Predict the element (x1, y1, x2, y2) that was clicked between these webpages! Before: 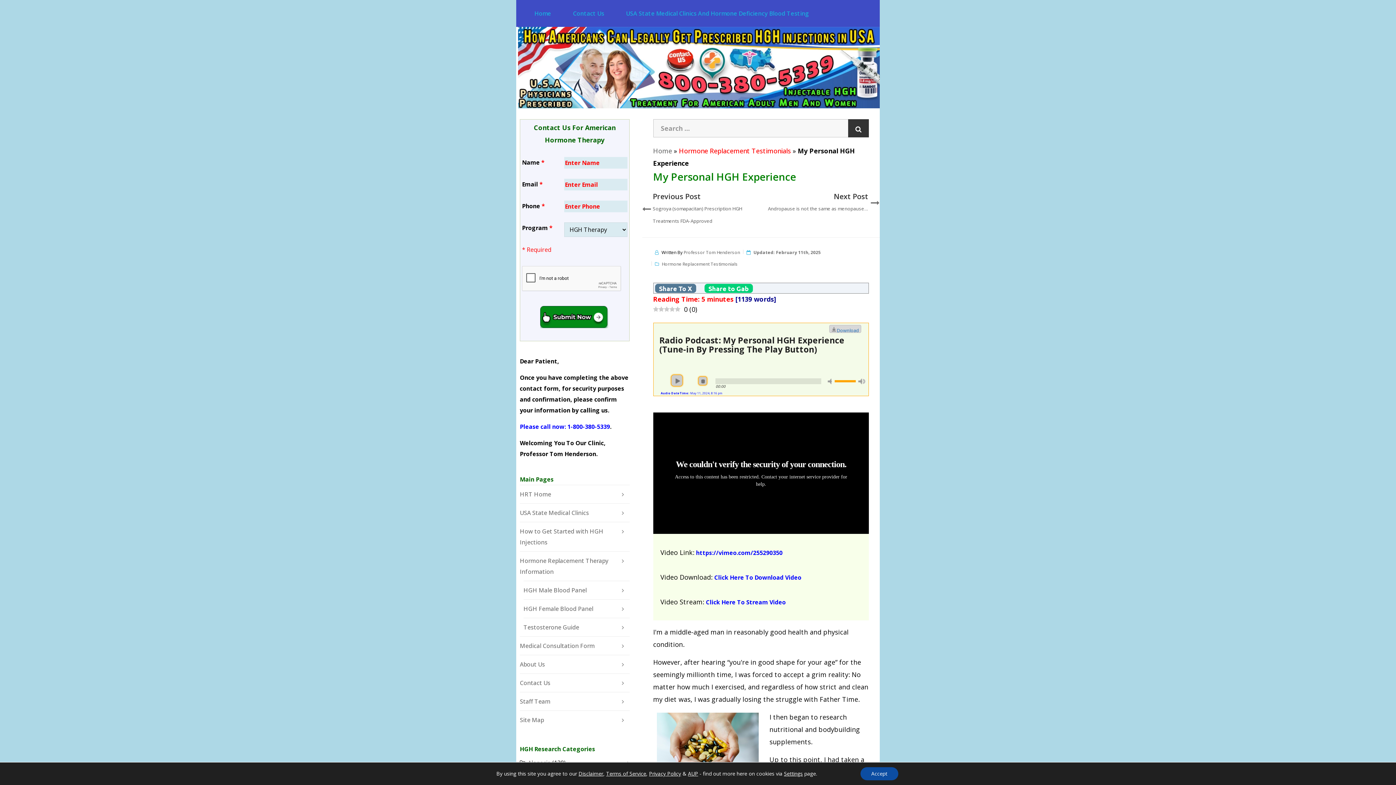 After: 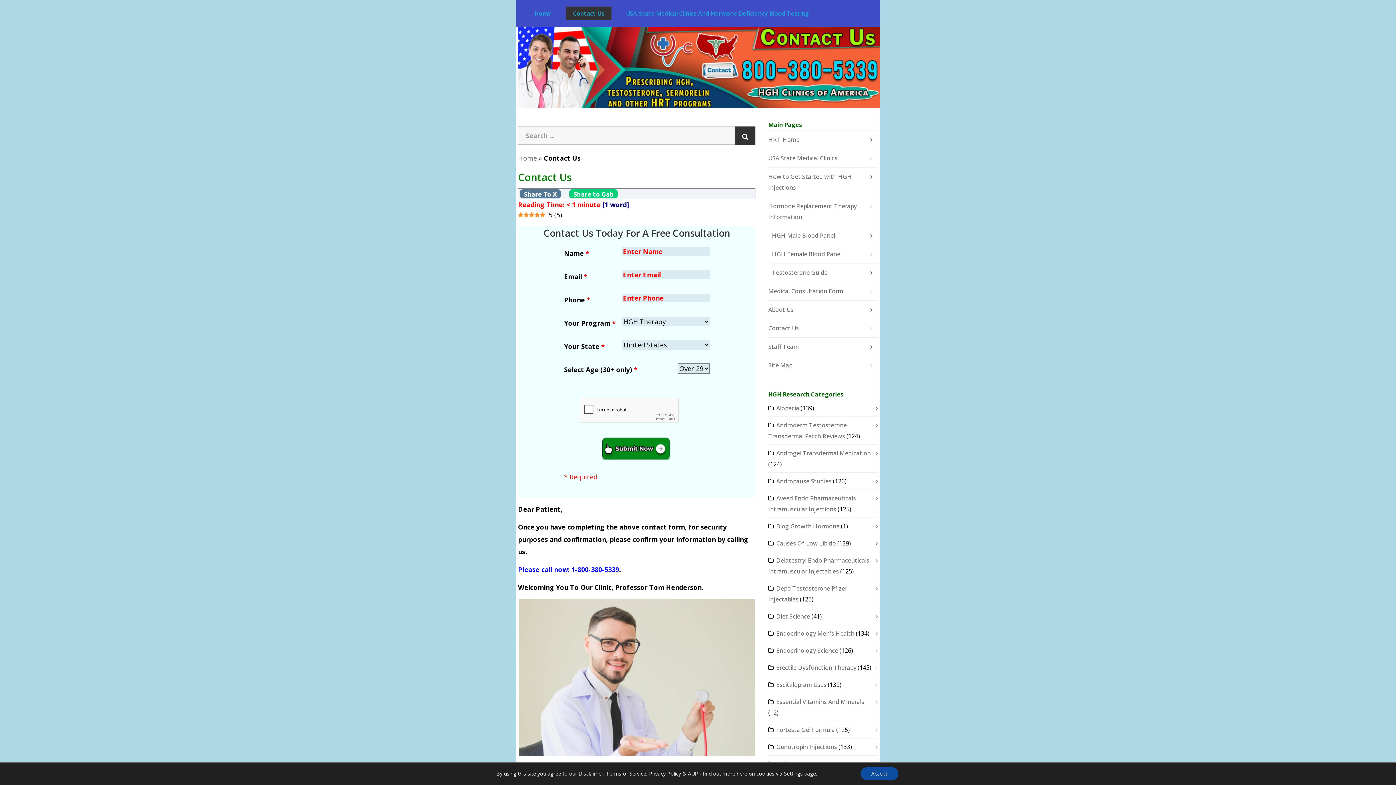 Action: label: Contact Us bbox: (520, 674, 629, 692)